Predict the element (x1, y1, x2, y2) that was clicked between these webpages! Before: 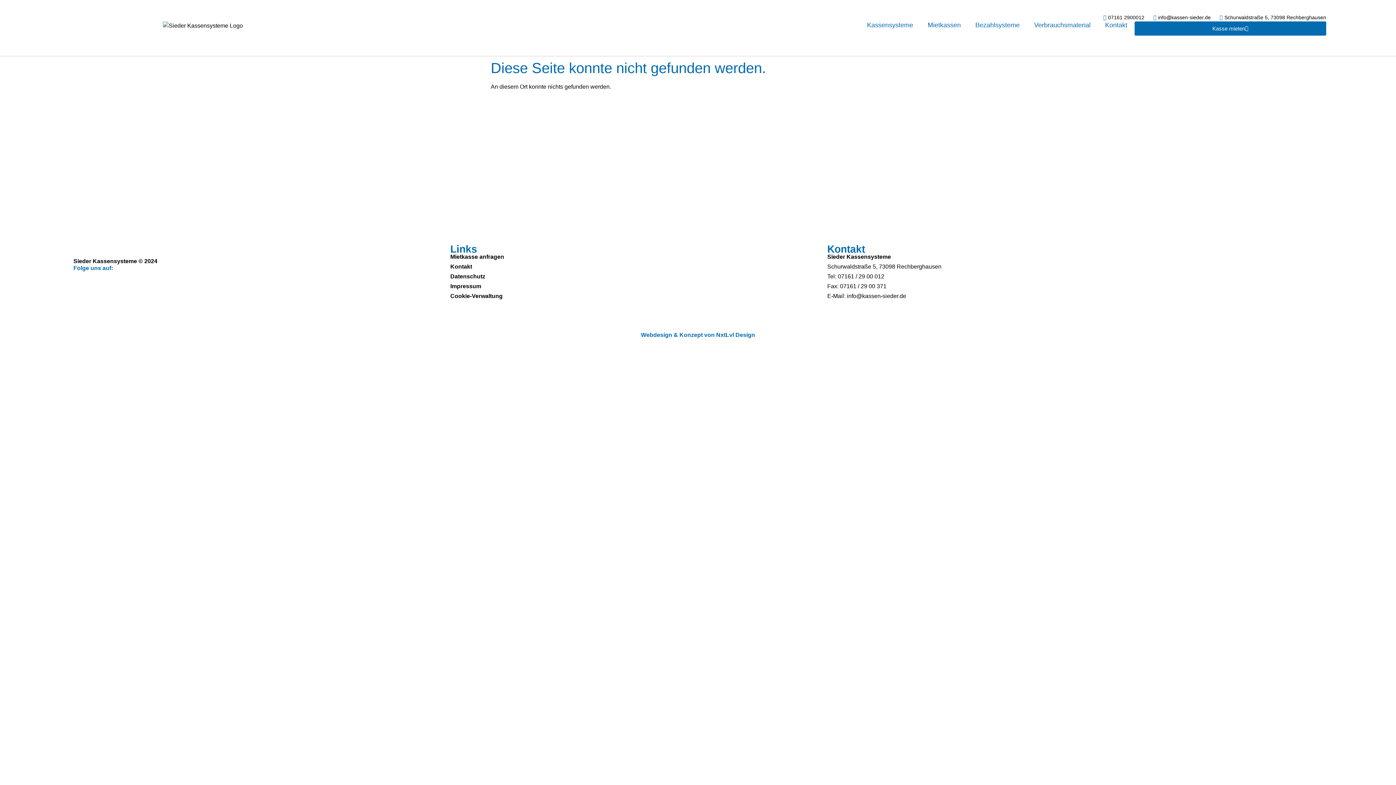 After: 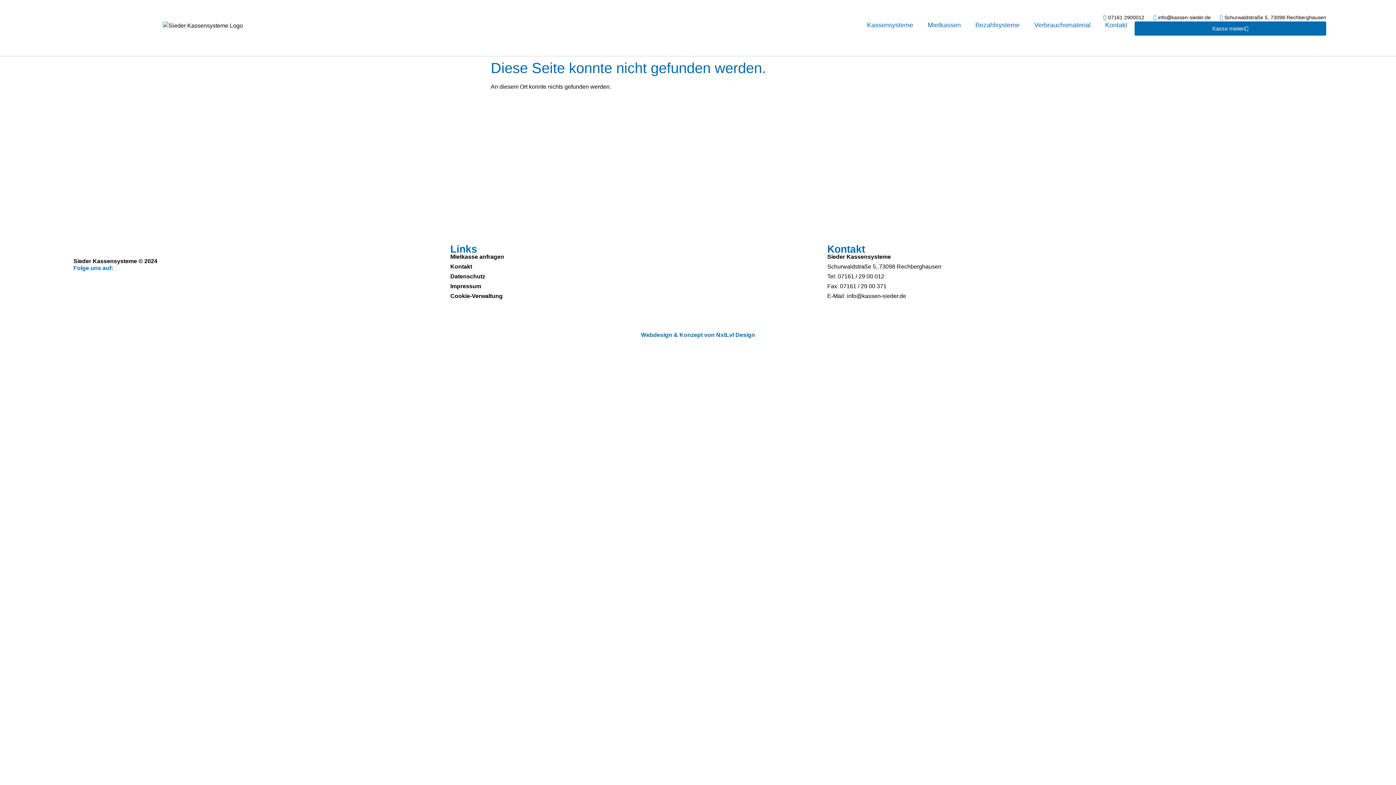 Action: label: Tel: 07161 / 29 00 012 bbox: (827, 272, 1197, 281)